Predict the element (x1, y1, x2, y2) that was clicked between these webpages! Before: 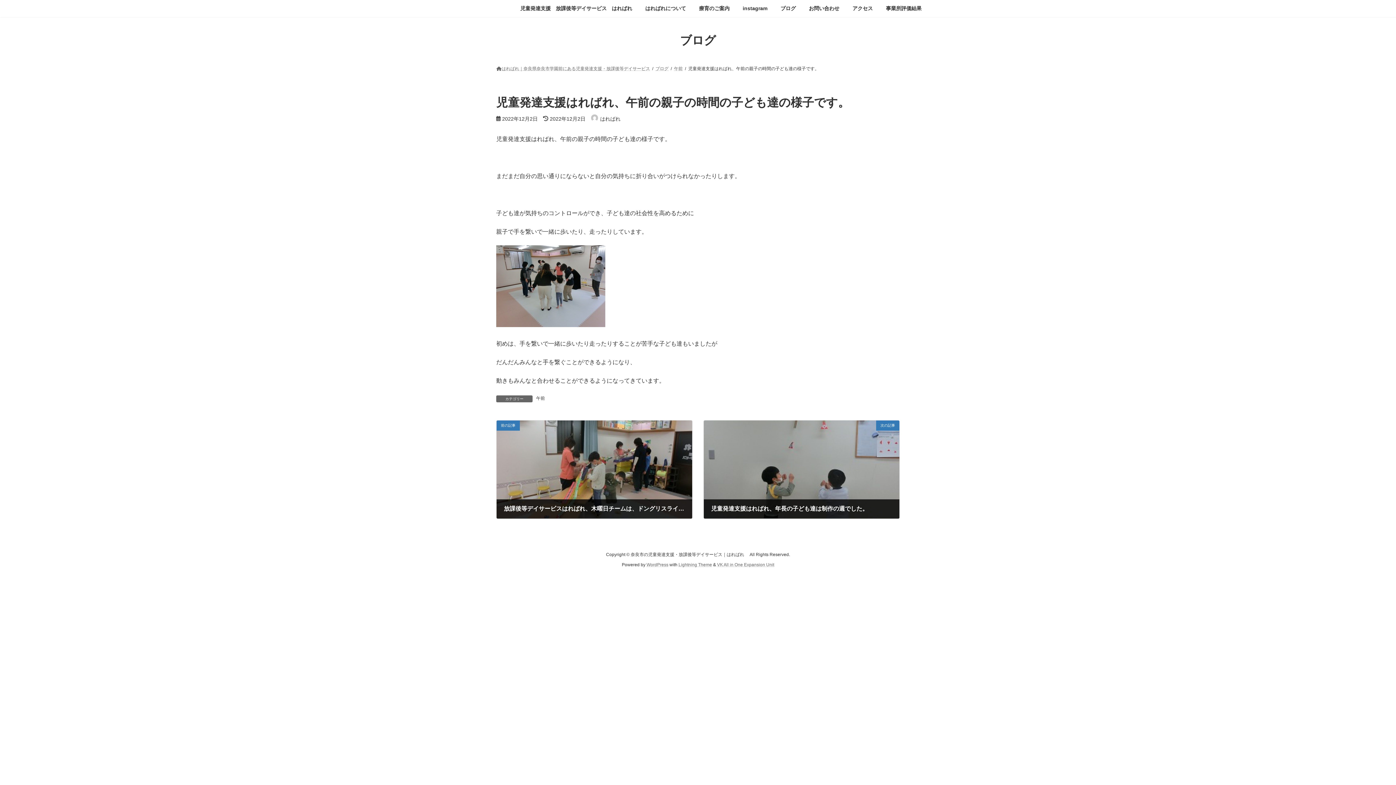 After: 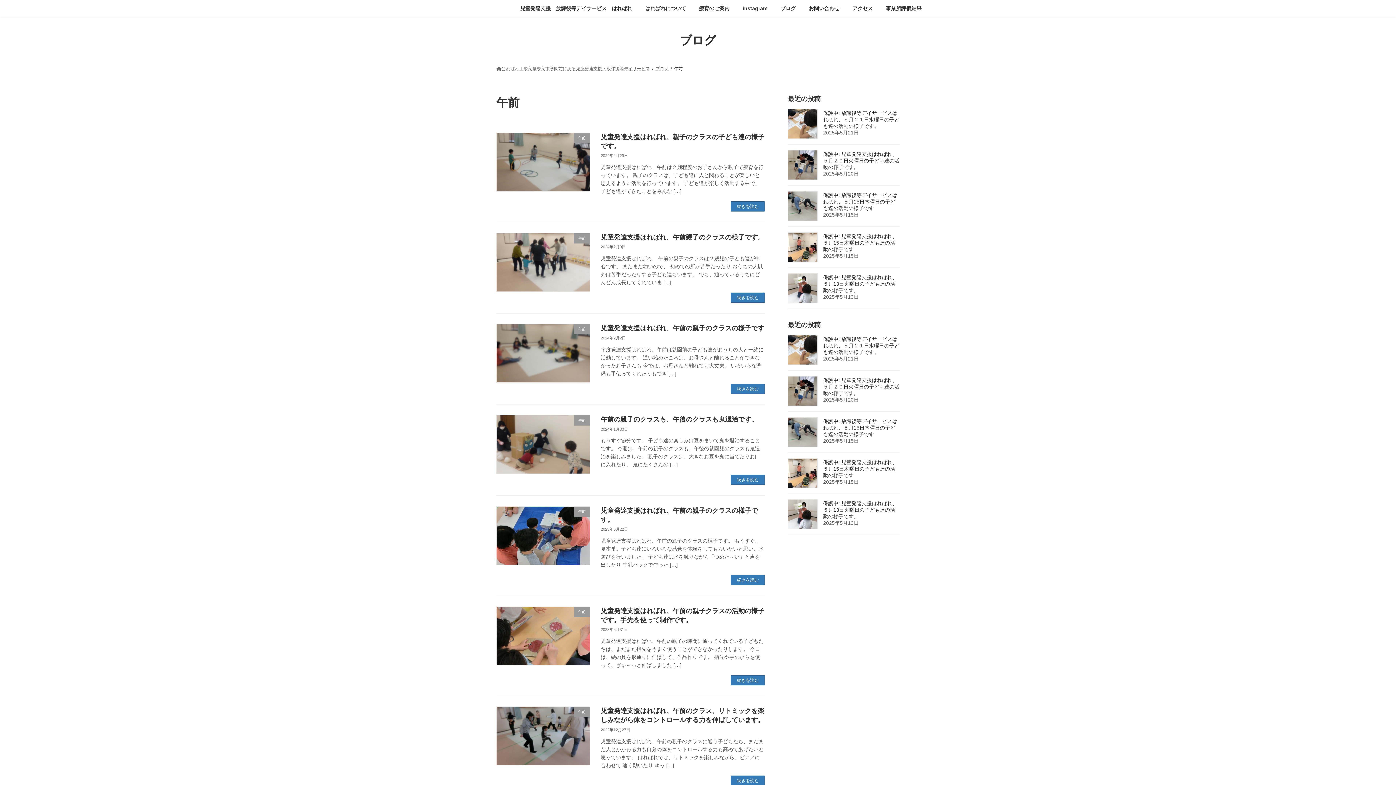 Action: bbox: (536, 395, 545, 401) label: 午前